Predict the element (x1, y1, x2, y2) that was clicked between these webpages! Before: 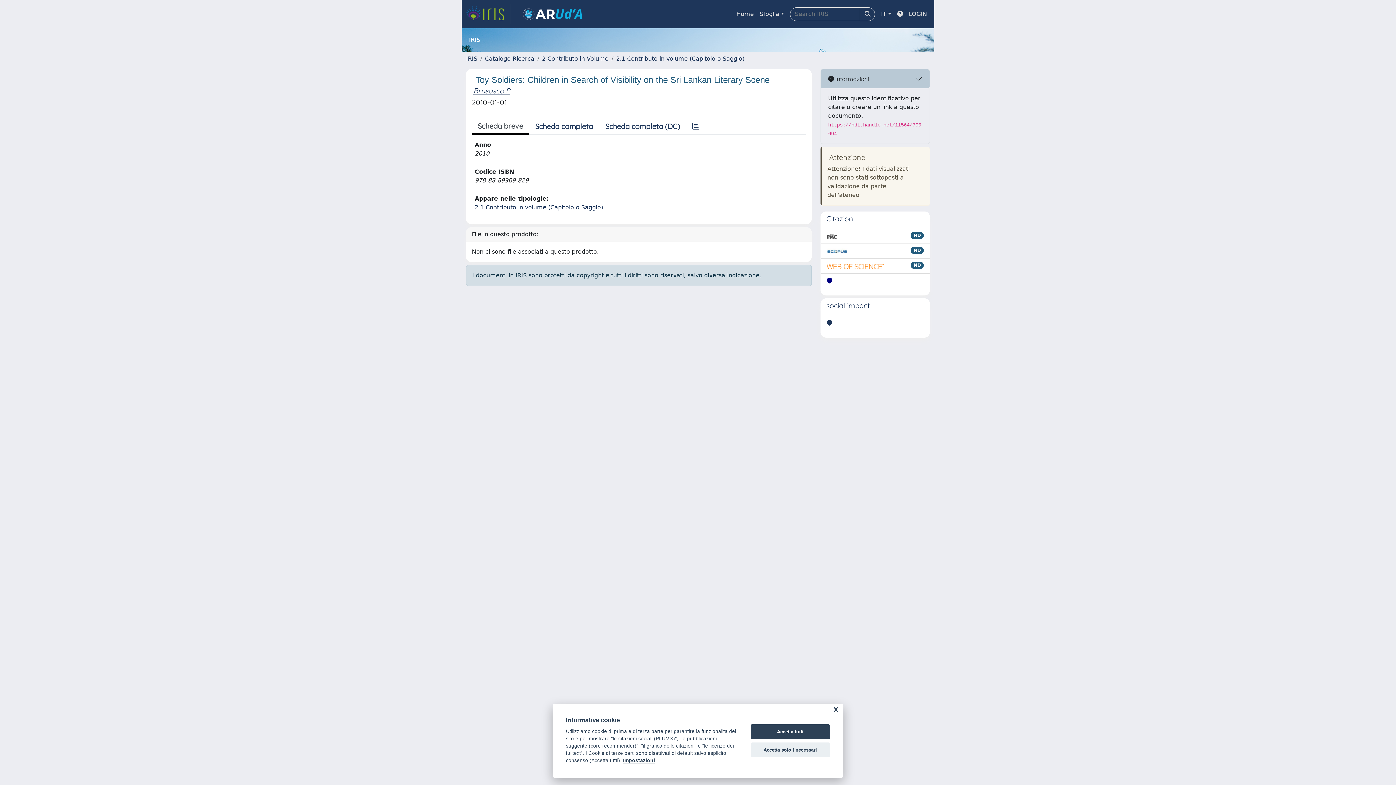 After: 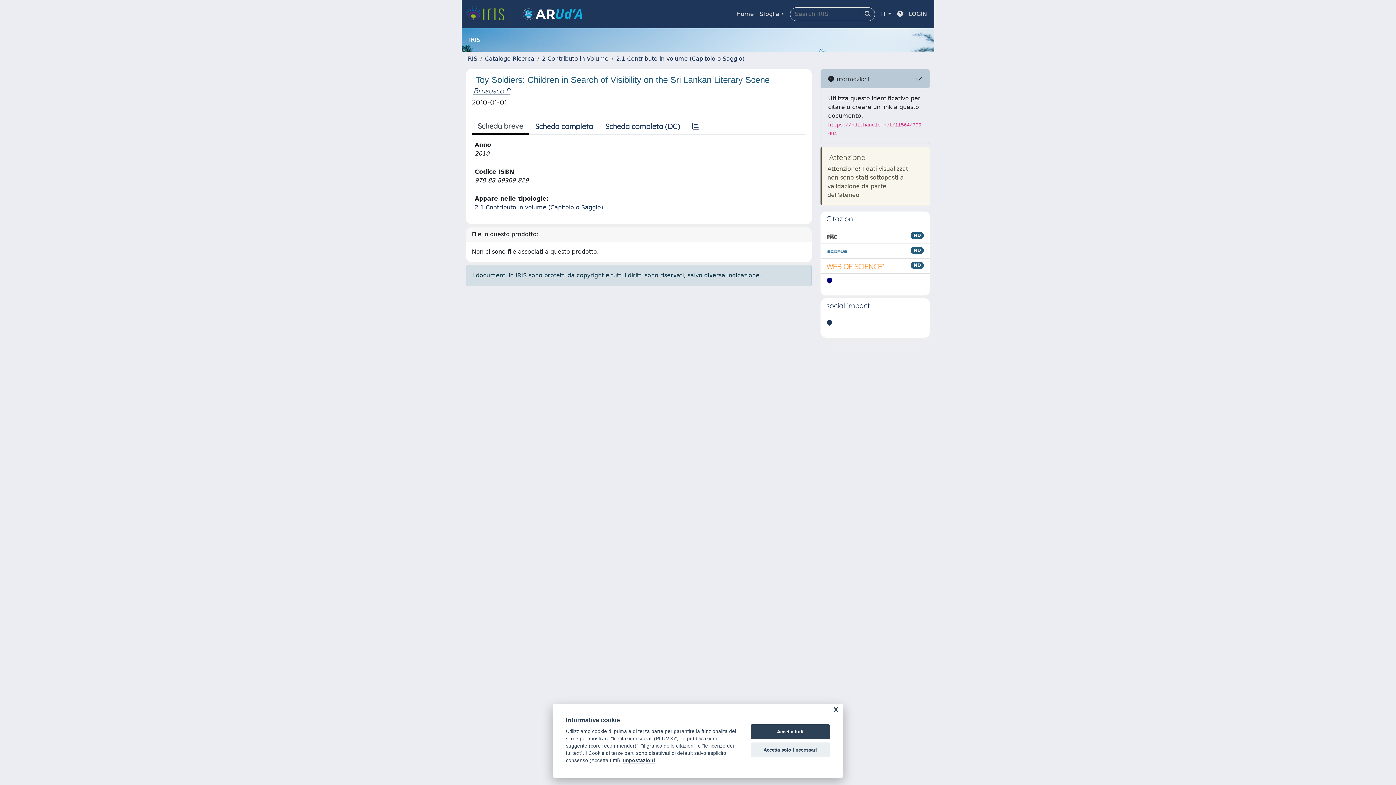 Action: bbox: (826, 261, 884, 270)